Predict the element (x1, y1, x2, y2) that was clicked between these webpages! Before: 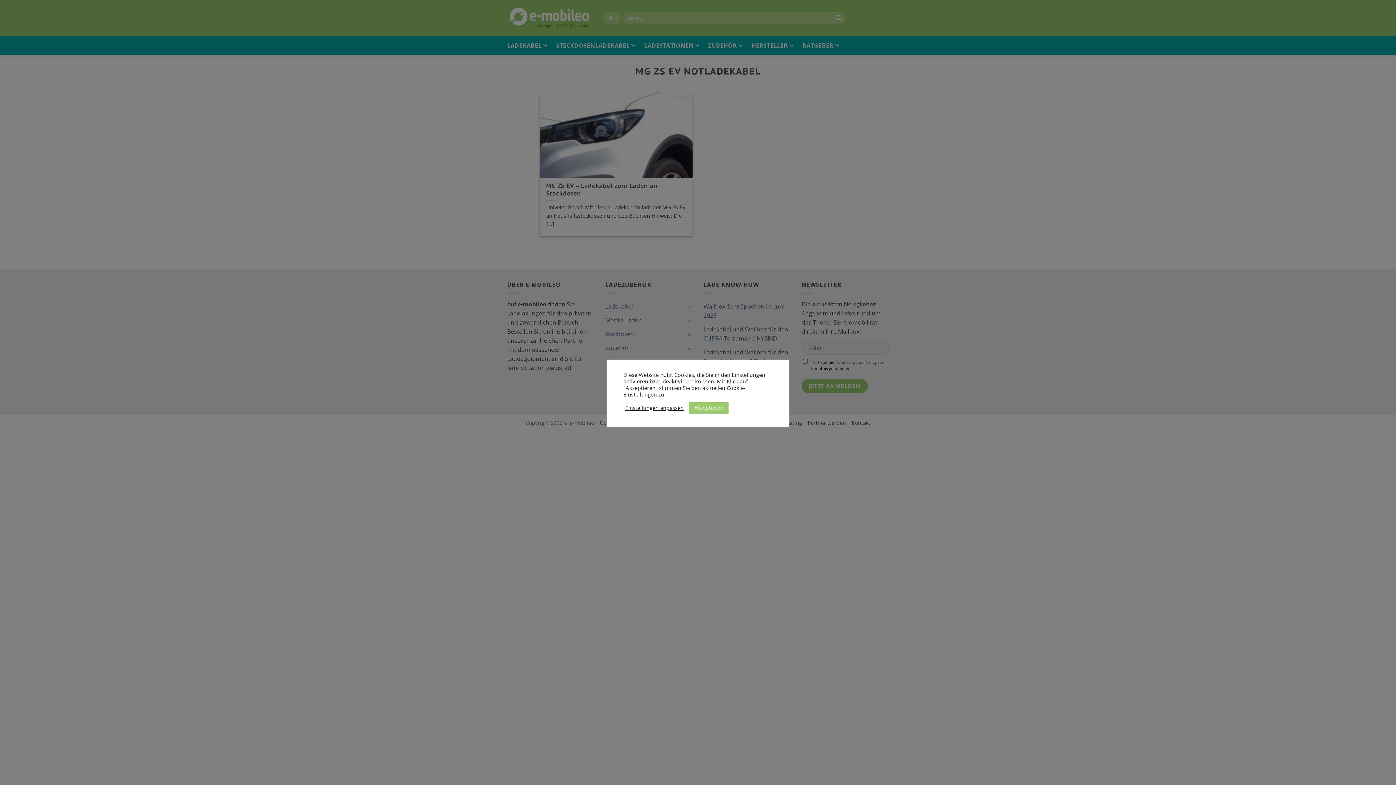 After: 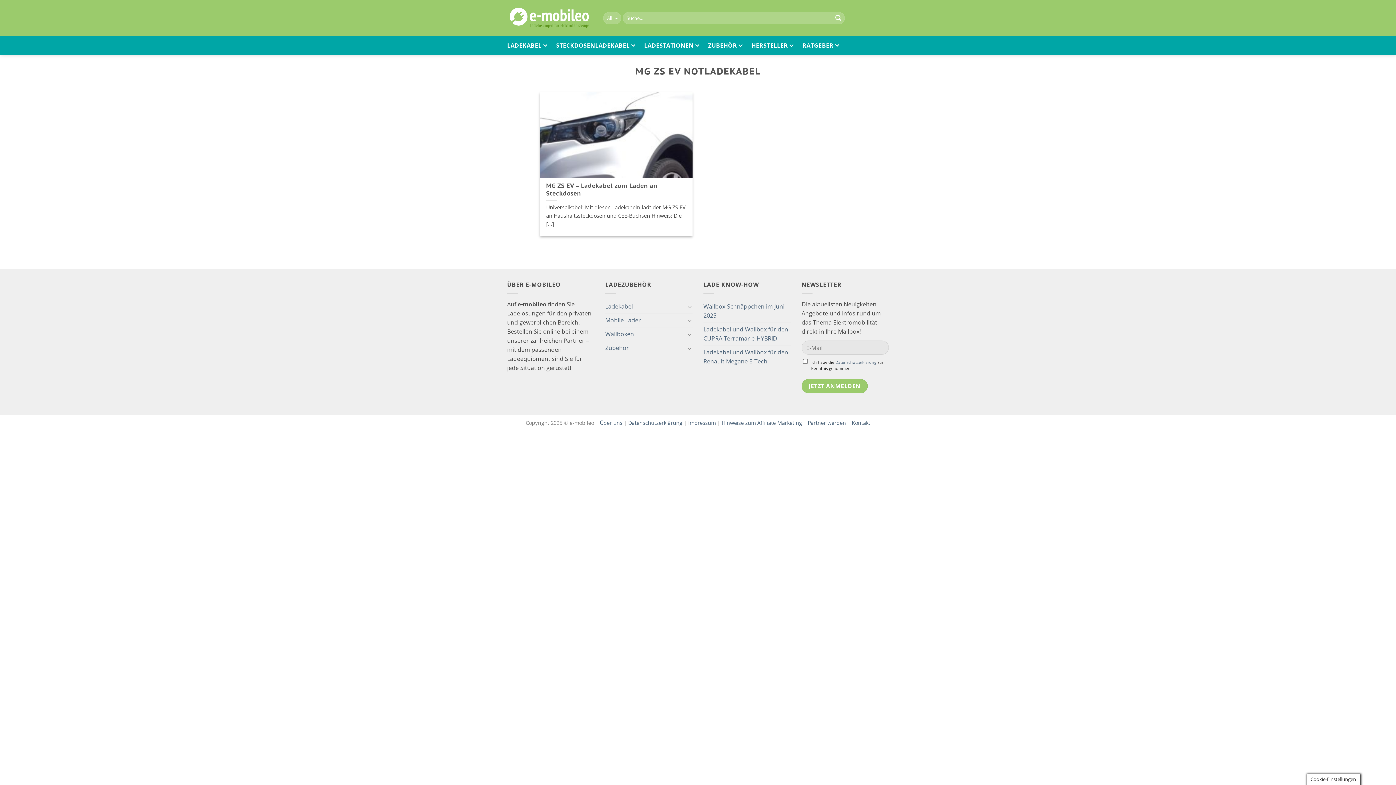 Action: bbox: (689, 402, 728, 413) label: Akzeptieren